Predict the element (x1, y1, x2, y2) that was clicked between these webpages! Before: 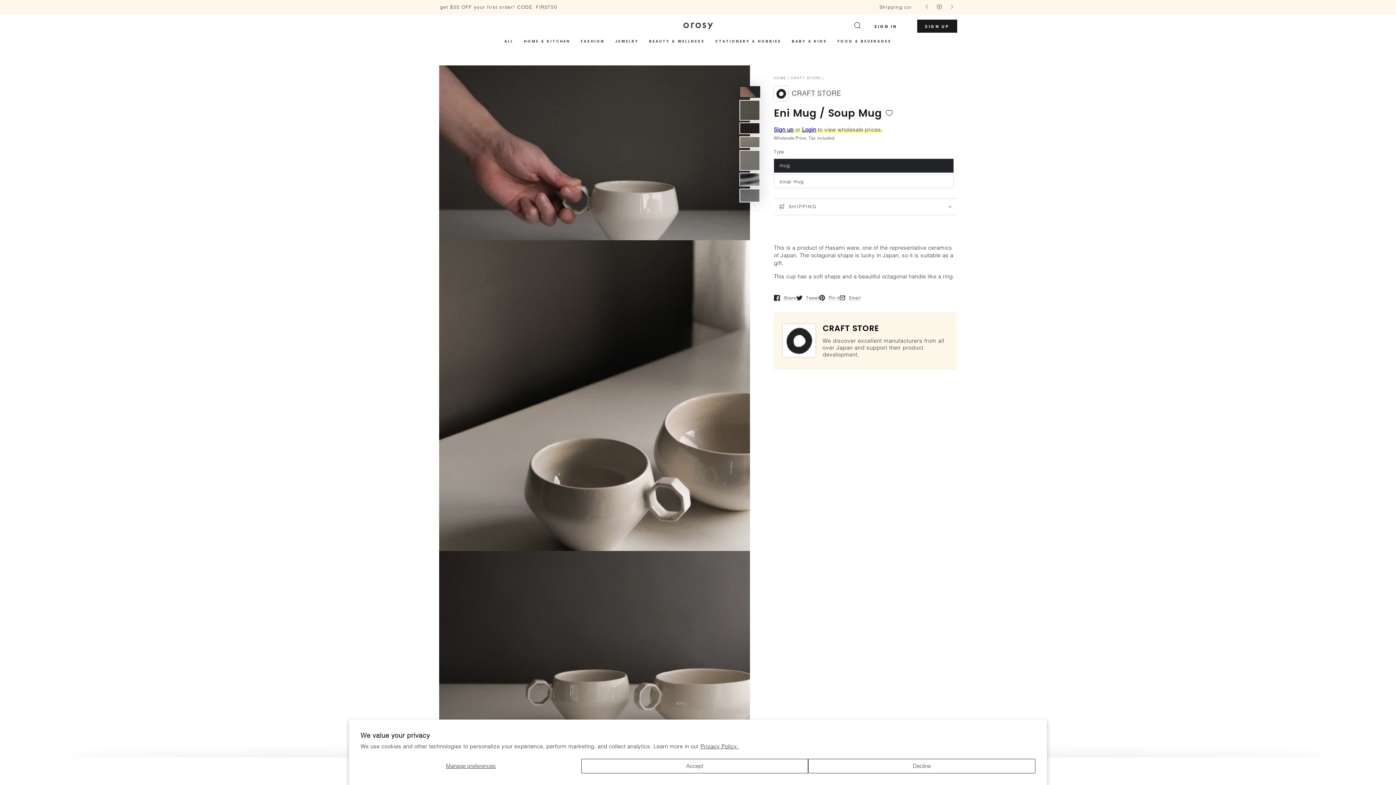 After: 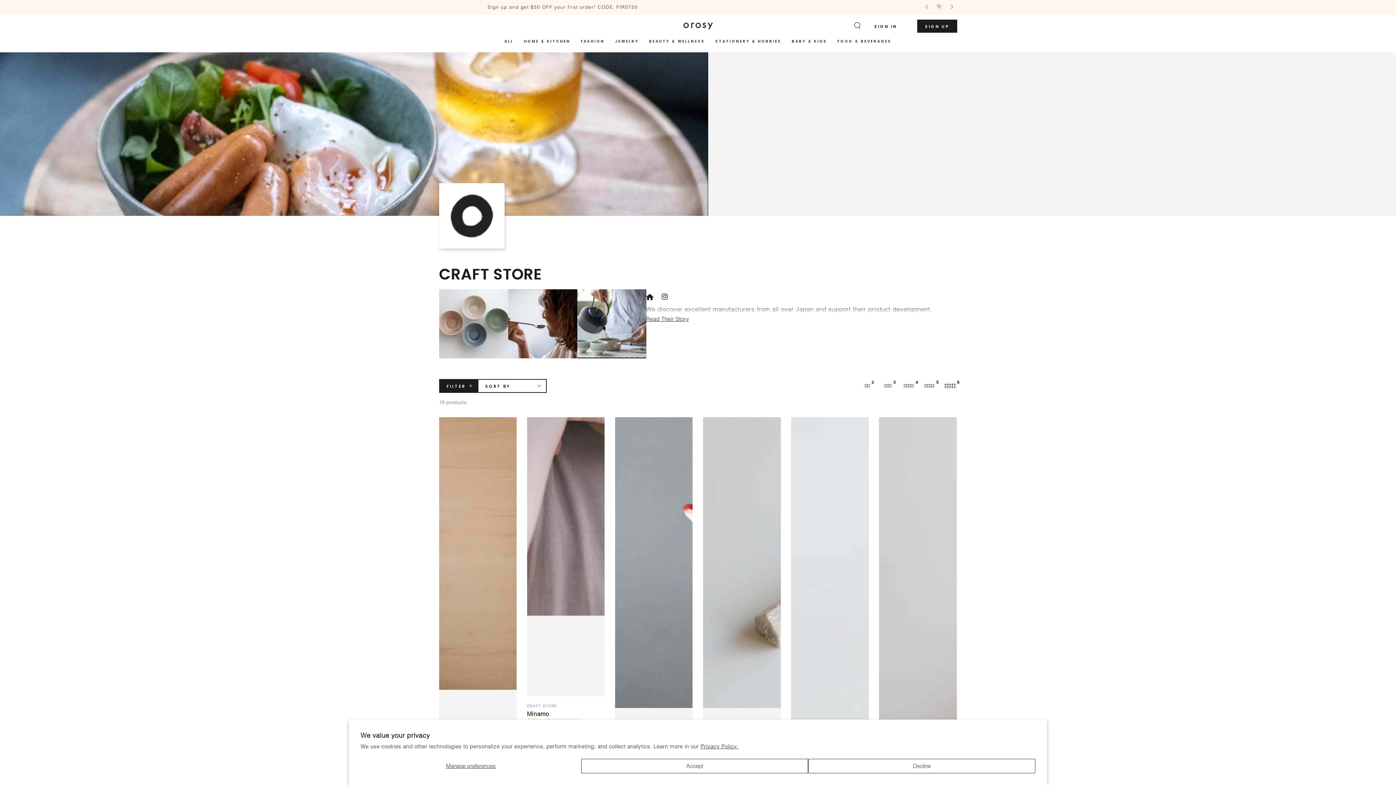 Action: label: CRAFT STORE bbox: (792, 88, 841, 98)